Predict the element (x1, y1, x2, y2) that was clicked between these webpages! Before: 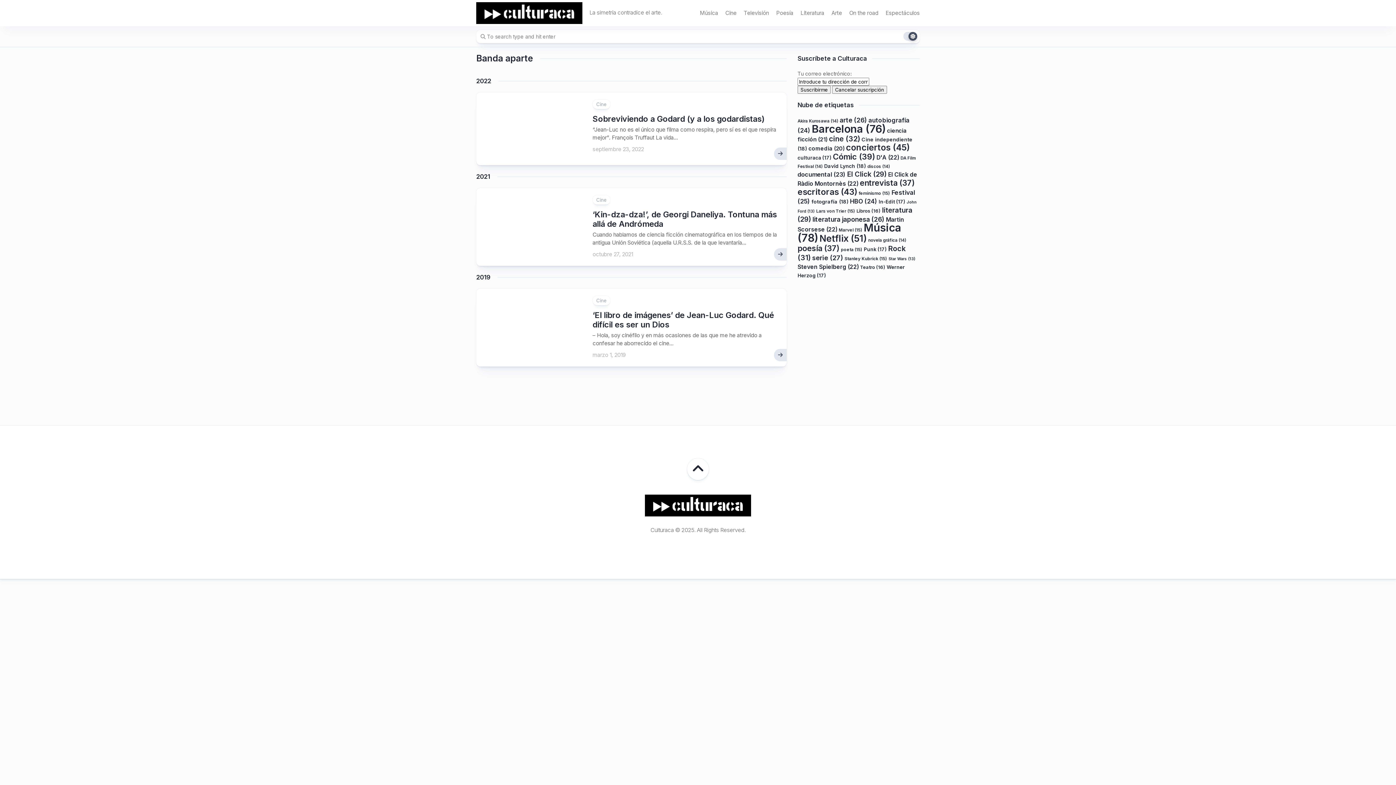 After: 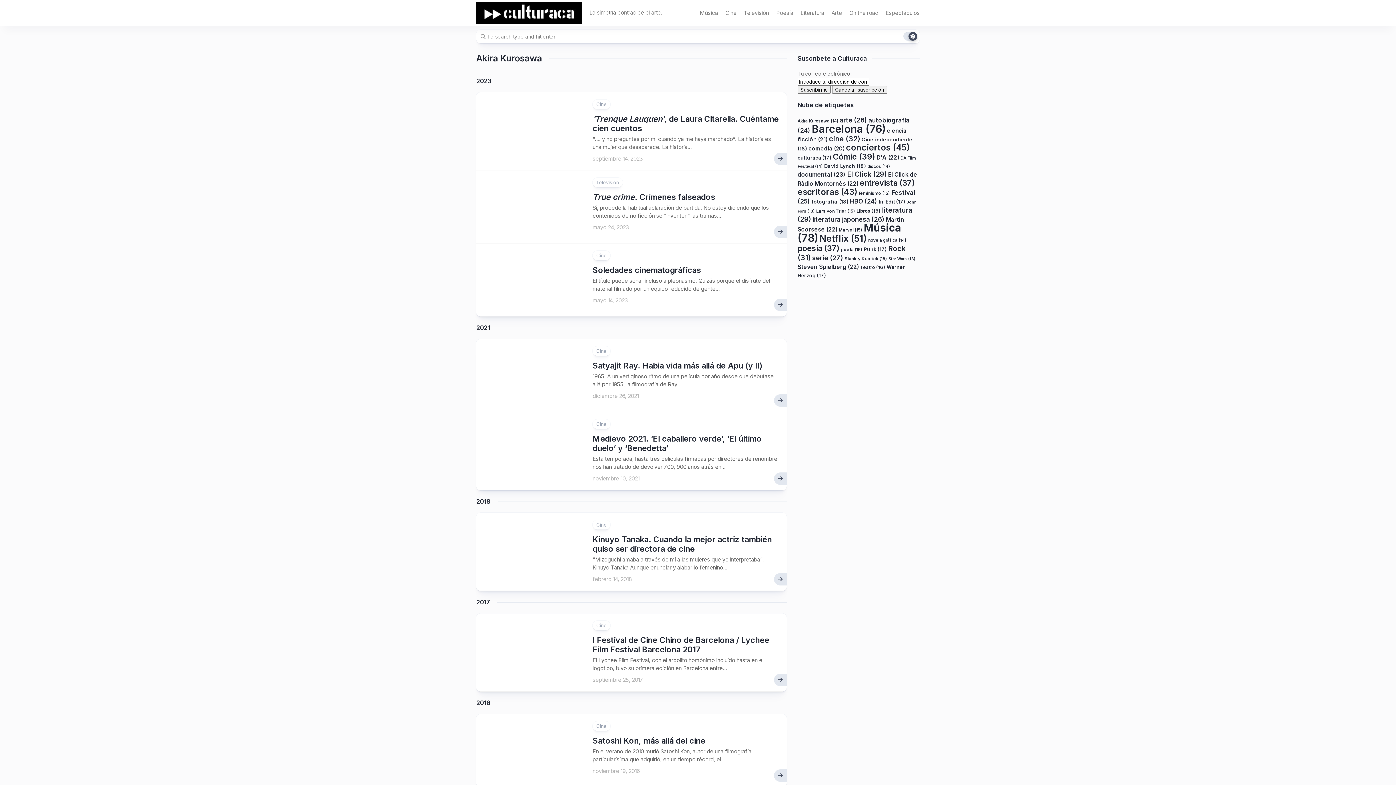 Action: label: Akira Kurosawa (14 elementos) bbox: (797, 118, 838, 123)